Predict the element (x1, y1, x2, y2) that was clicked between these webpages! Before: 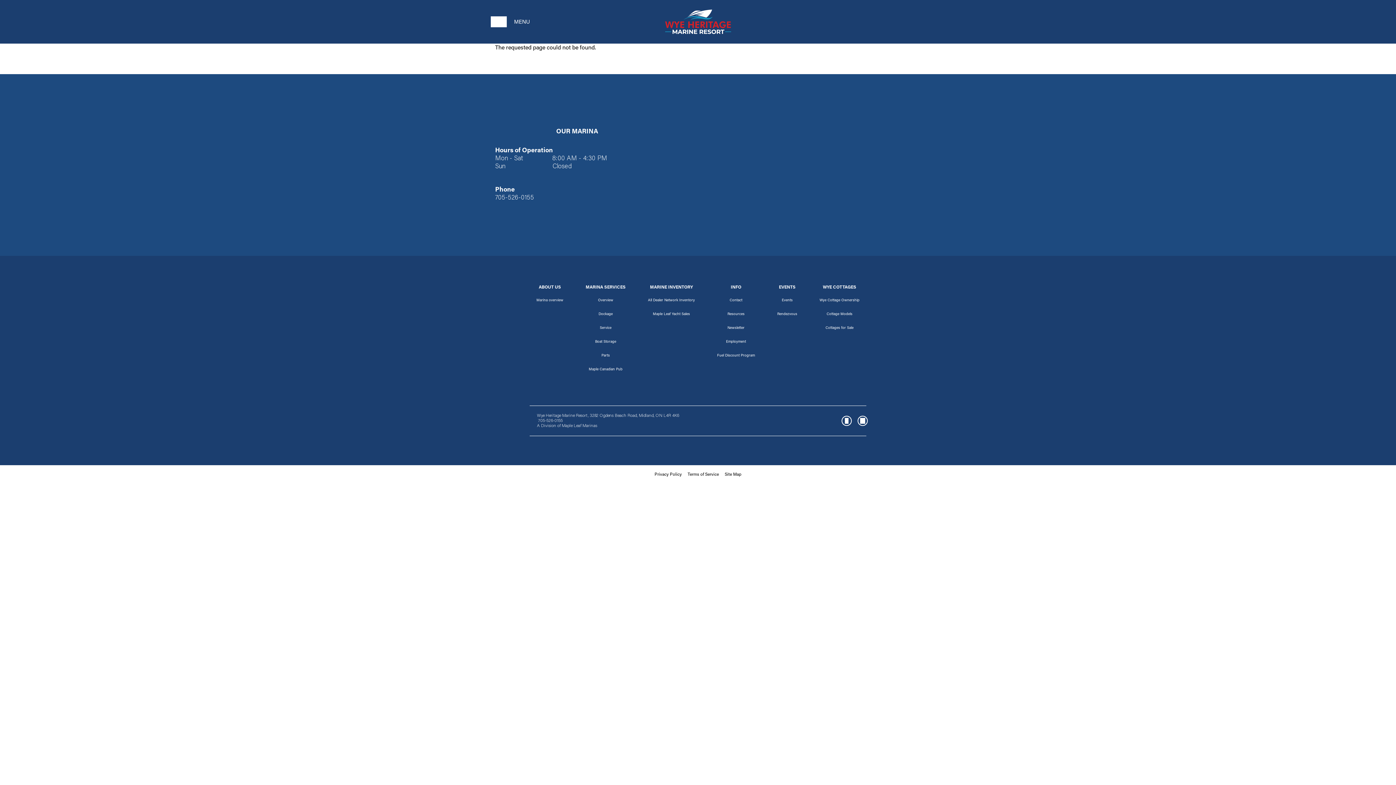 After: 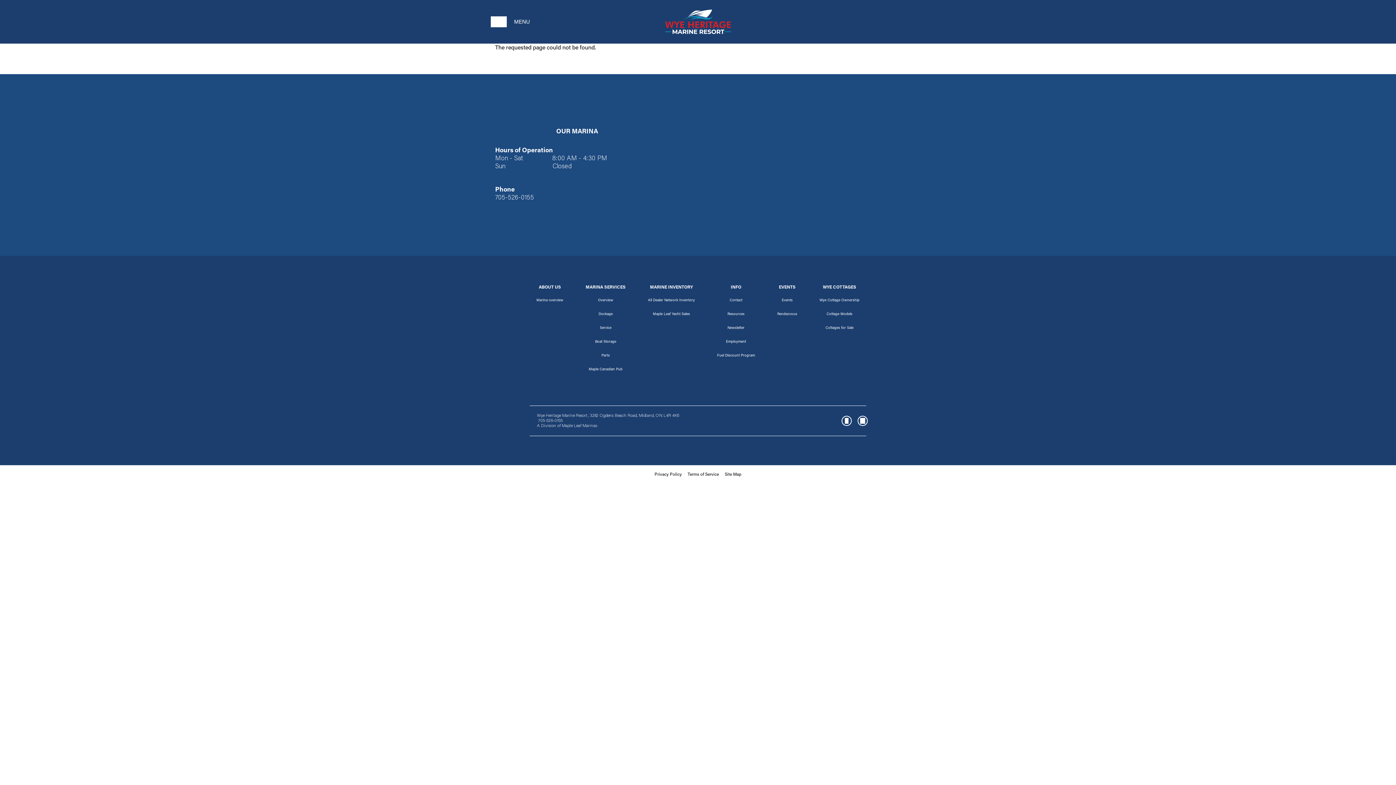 Action: bbox: (537, 424, 597, 428) label: A Division of Maple Leaf Marinas